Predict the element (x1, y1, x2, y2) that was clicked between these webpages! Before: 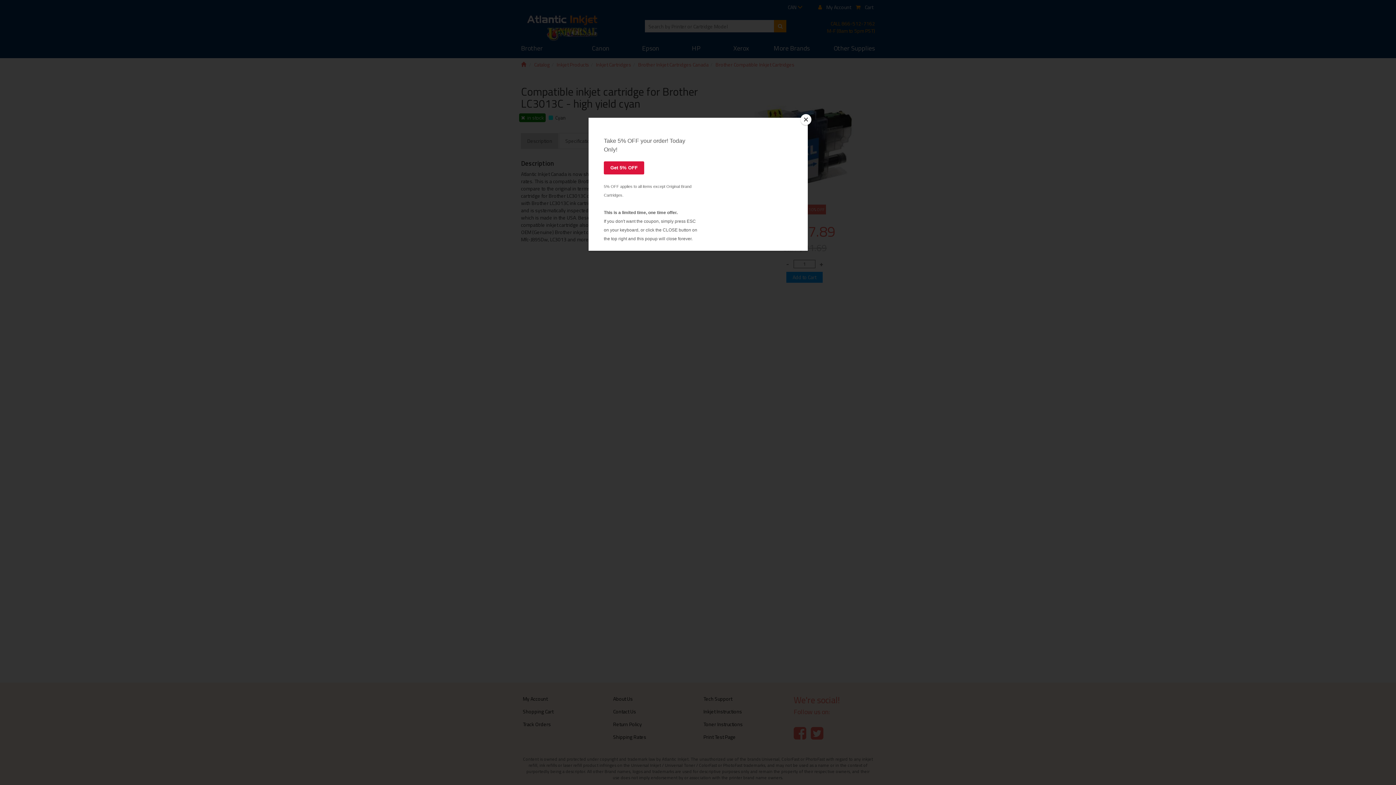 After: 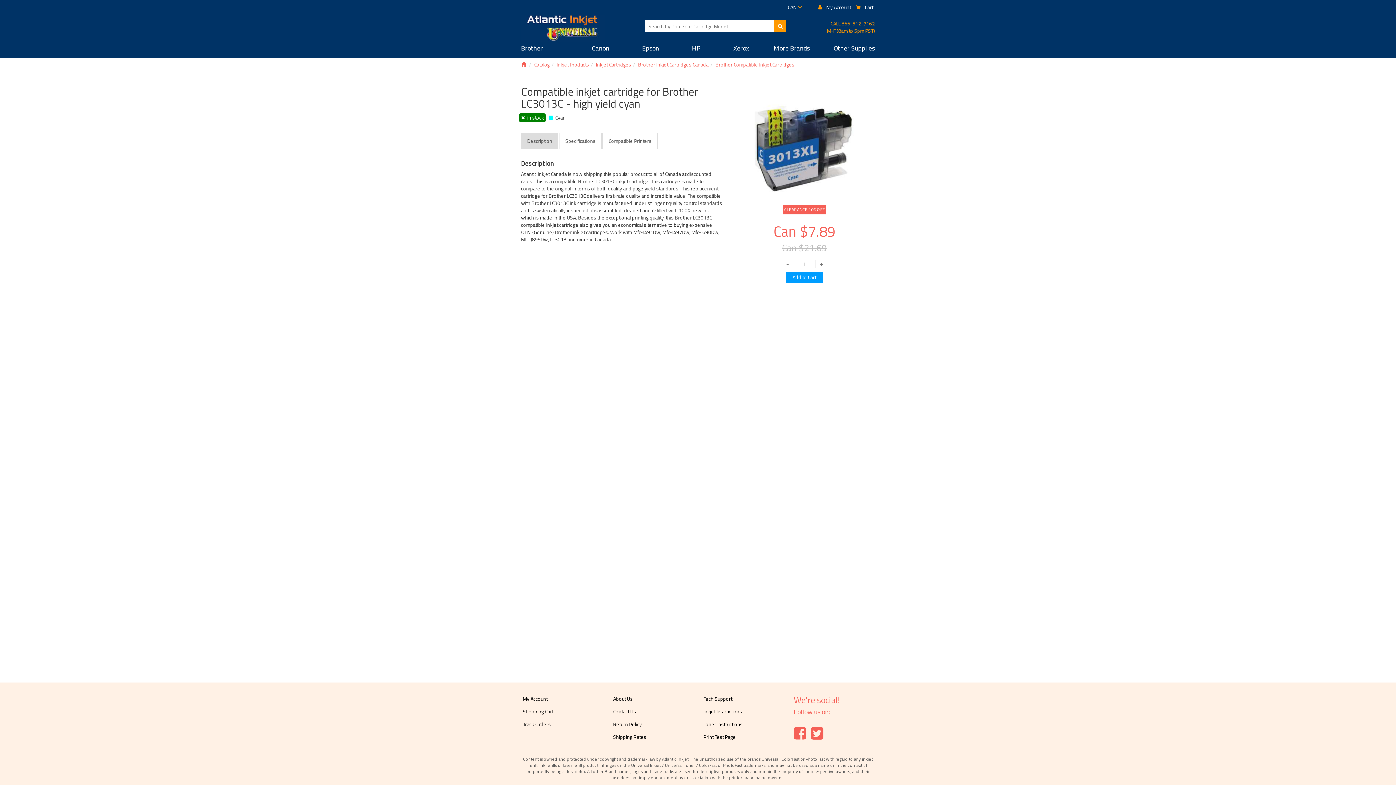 Action: label: Close bbox: (800, 114, 811, 125)